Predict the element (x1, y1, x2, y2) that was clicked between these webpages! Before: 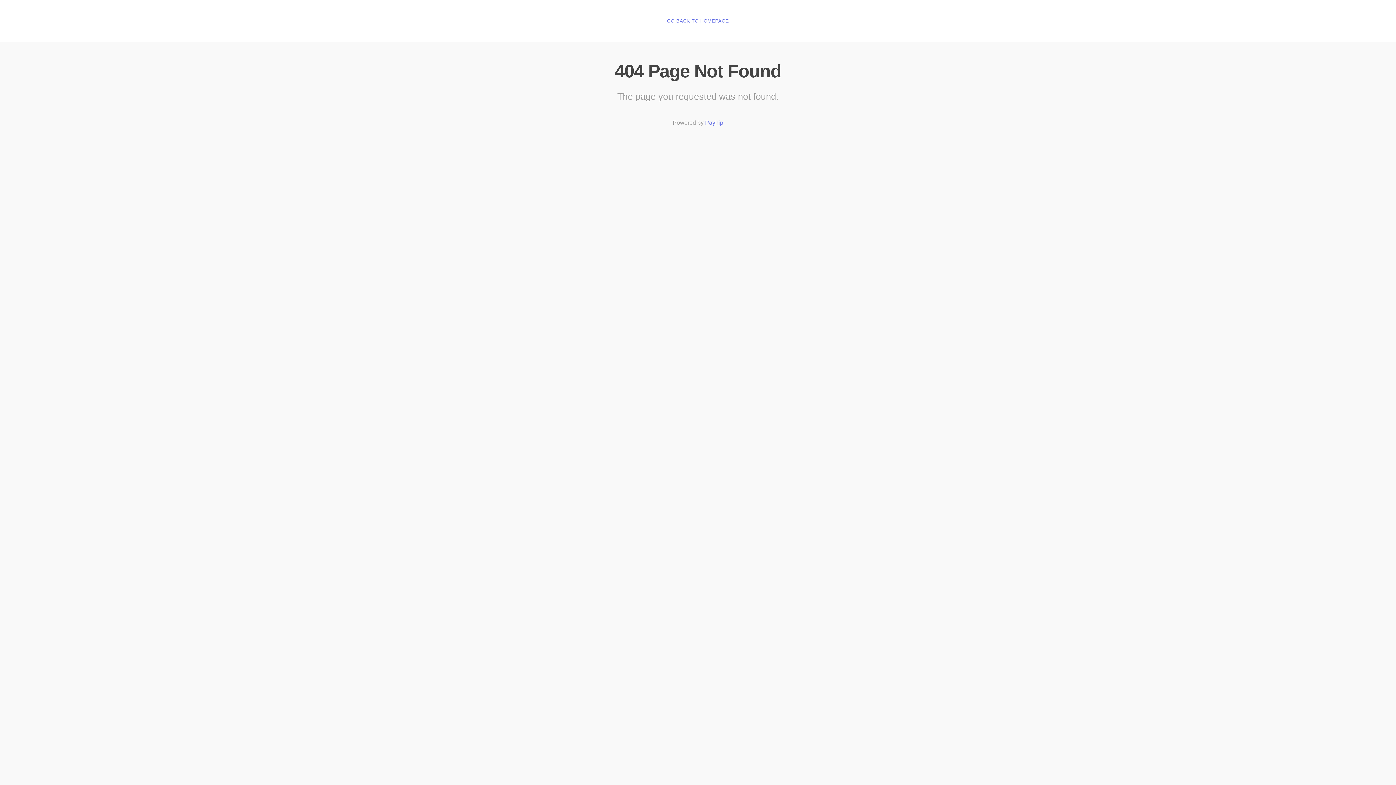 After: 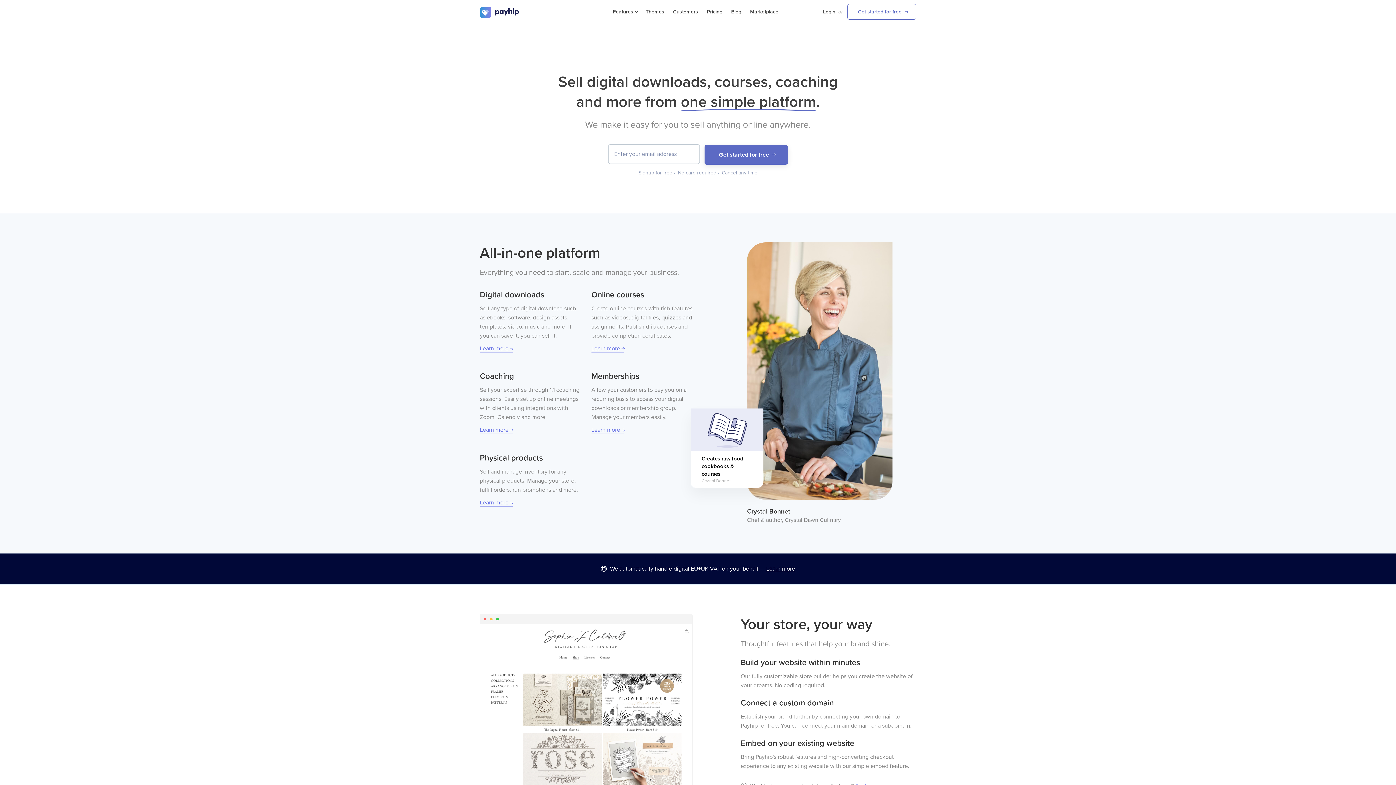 Action: label: Payhip bbox: (705, 119, 723, 126)